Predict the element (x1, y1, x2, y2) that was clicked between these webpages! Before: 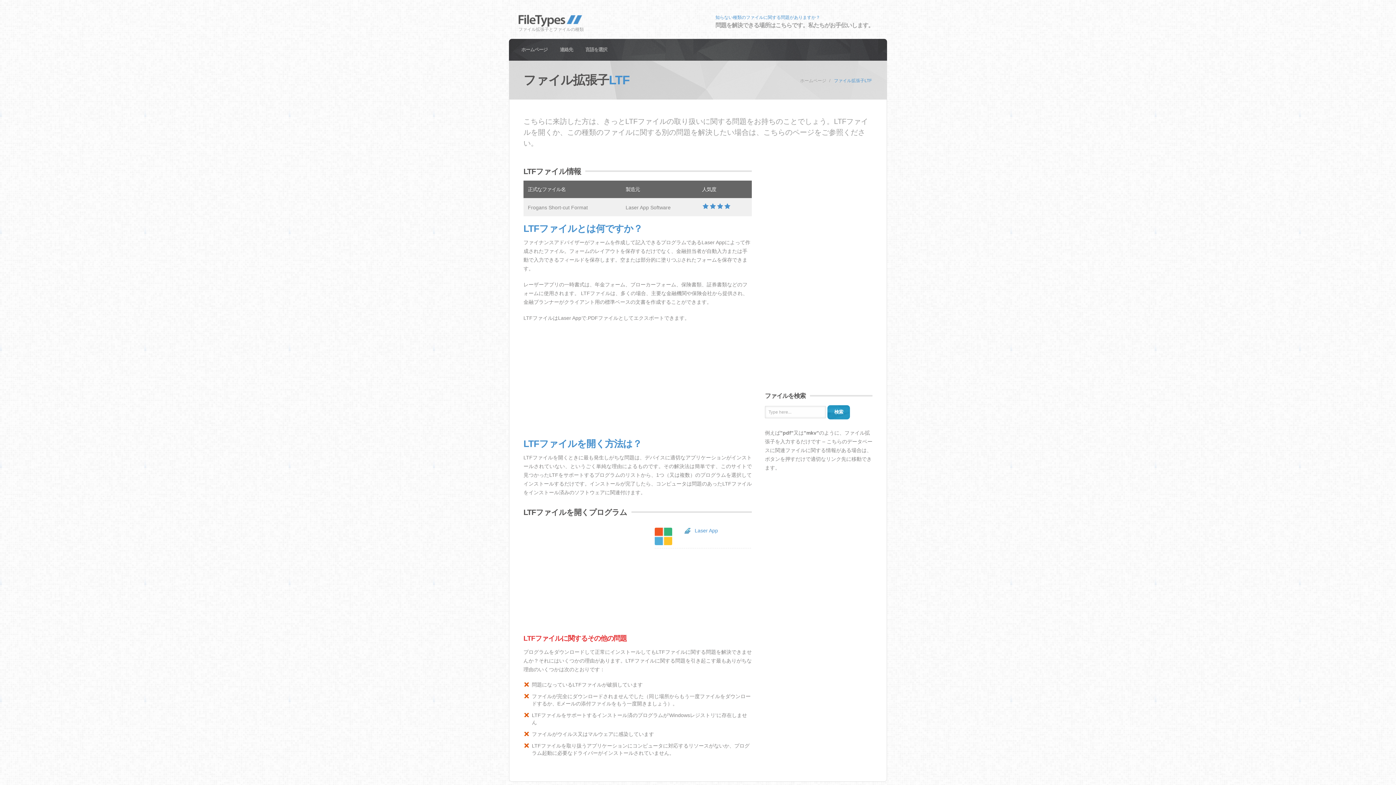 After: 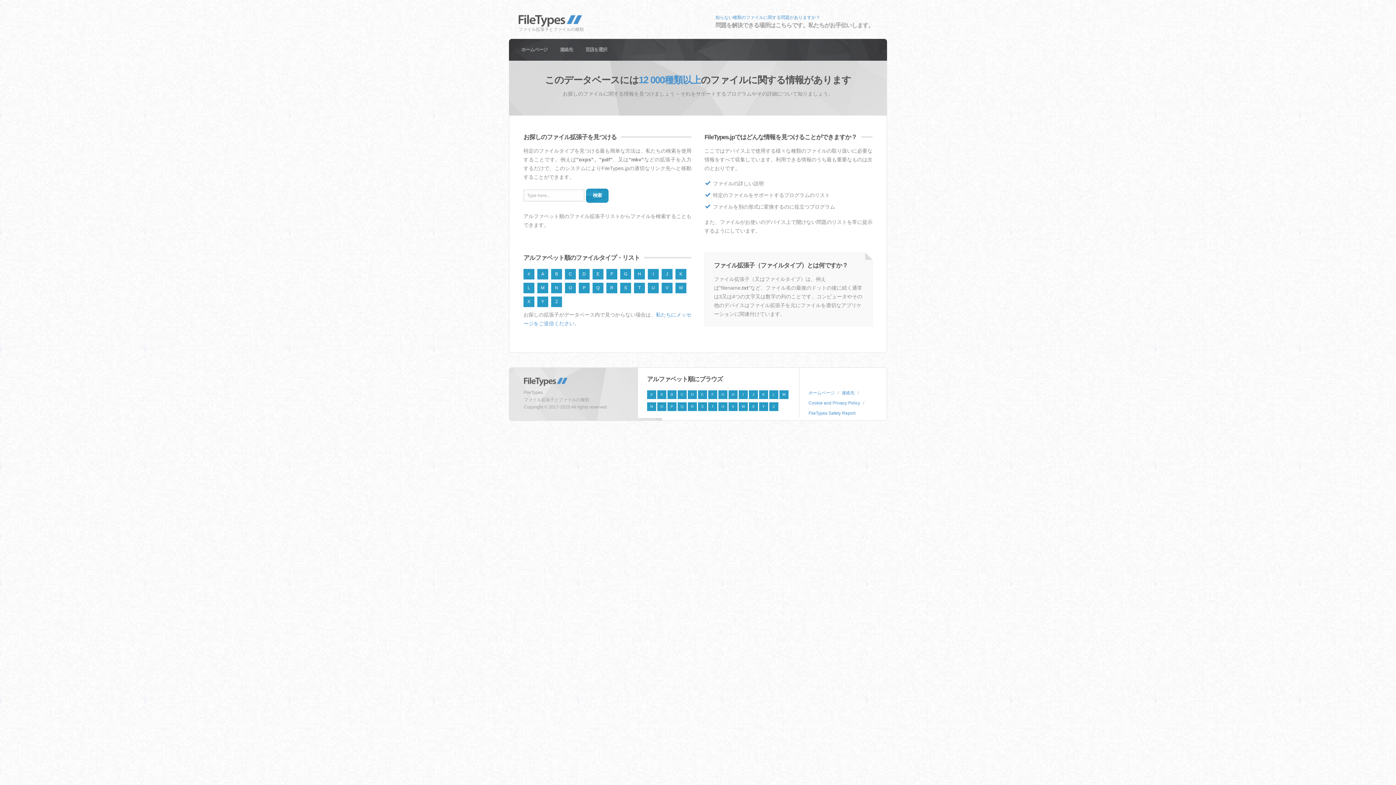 Action: bbox: (800, 78, 826, 83) label: ホームページ